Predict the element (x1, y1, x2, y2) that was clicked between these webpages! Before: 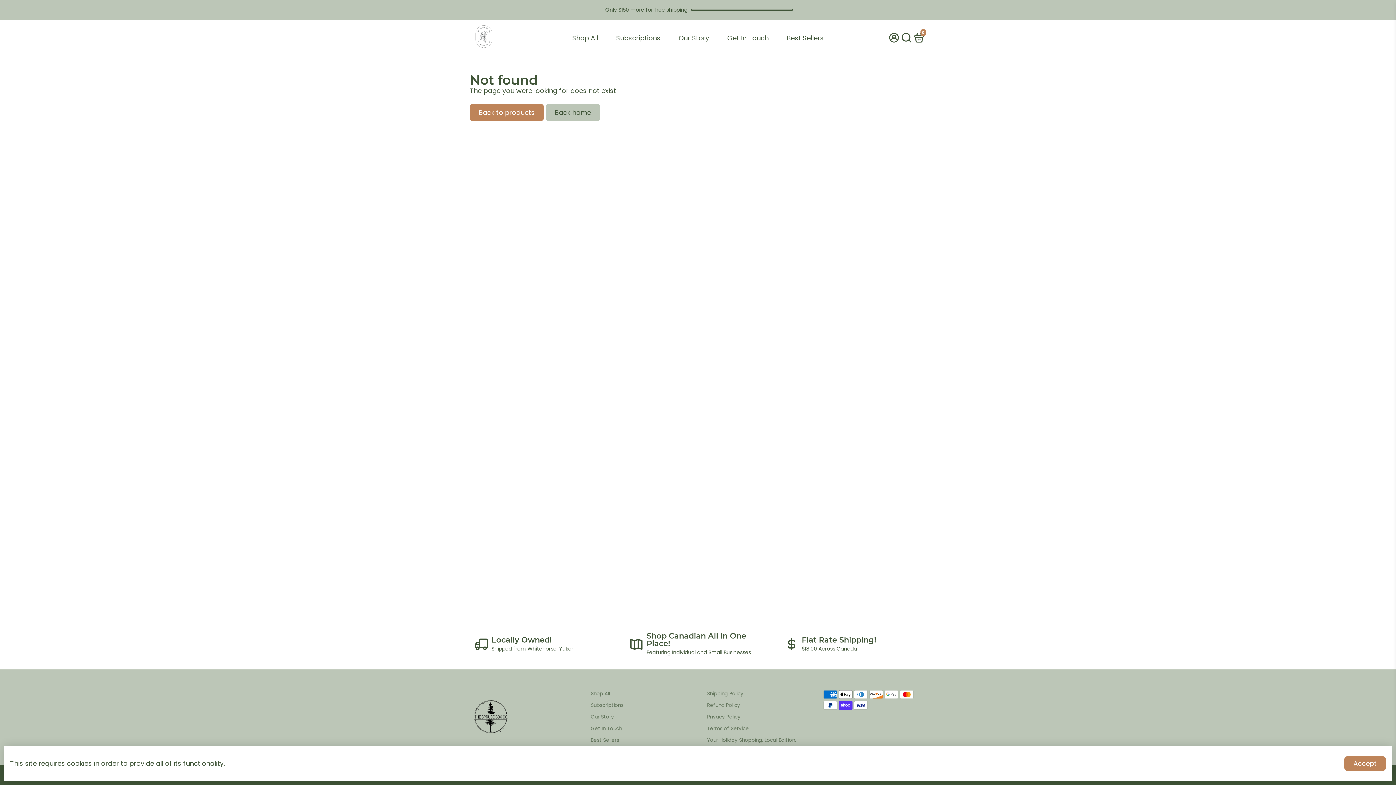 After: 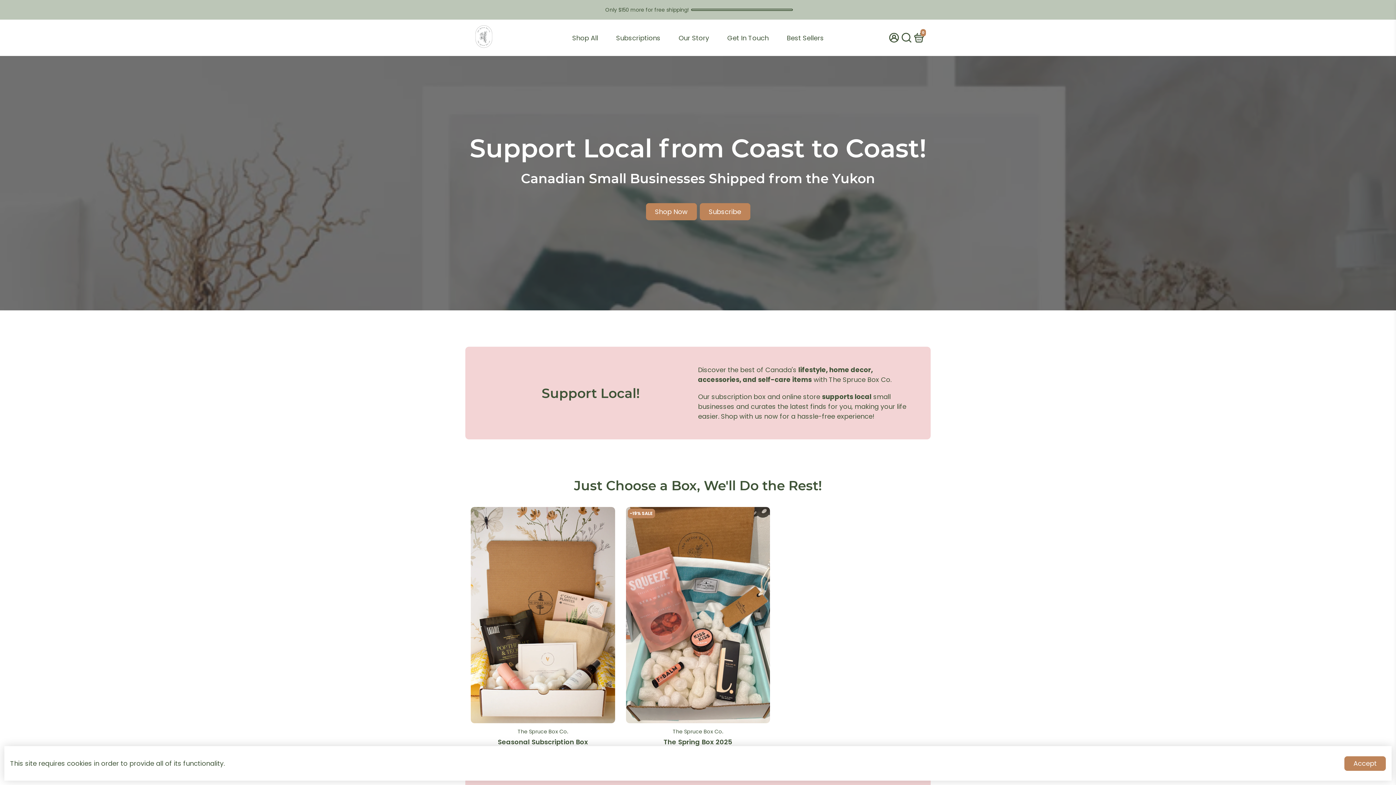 Action: bbox: (471, 45, 496, 54)